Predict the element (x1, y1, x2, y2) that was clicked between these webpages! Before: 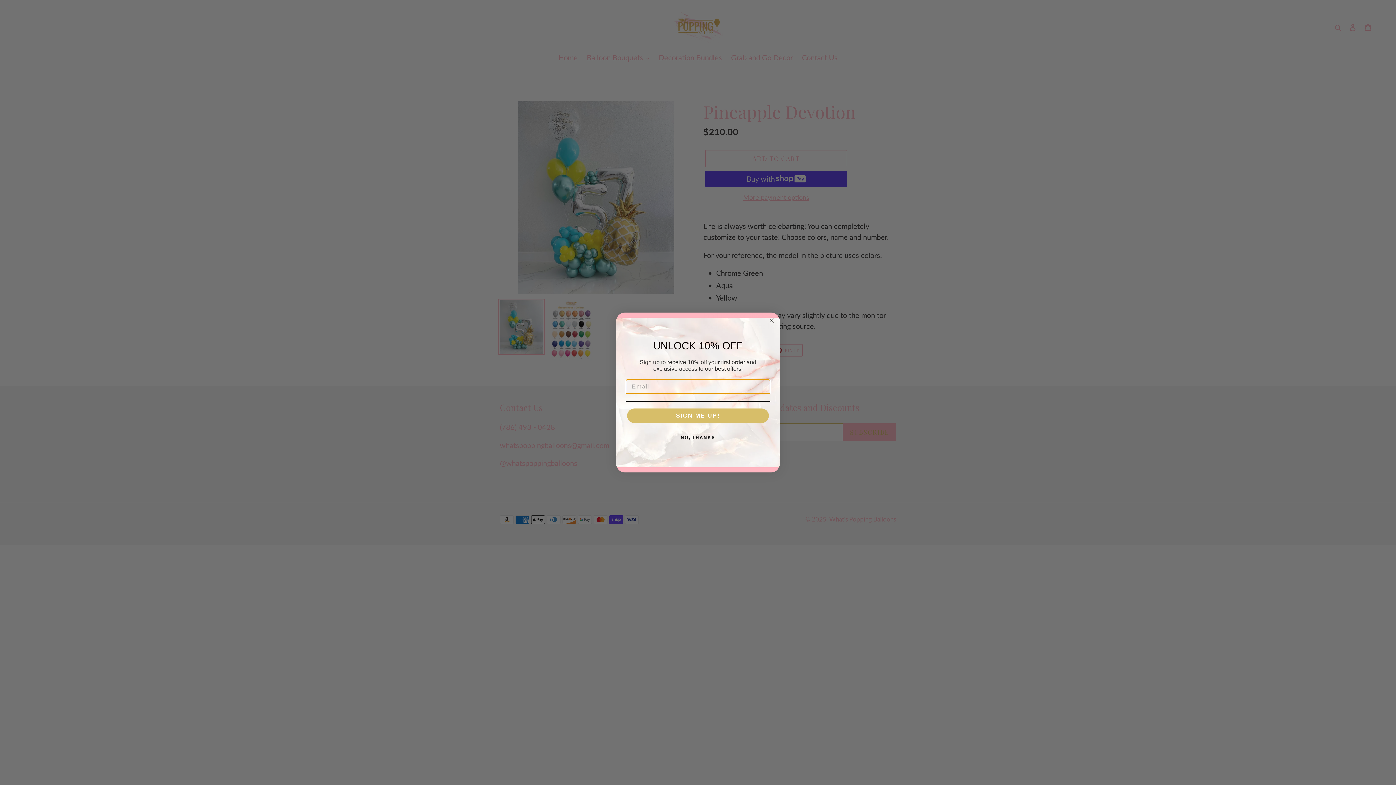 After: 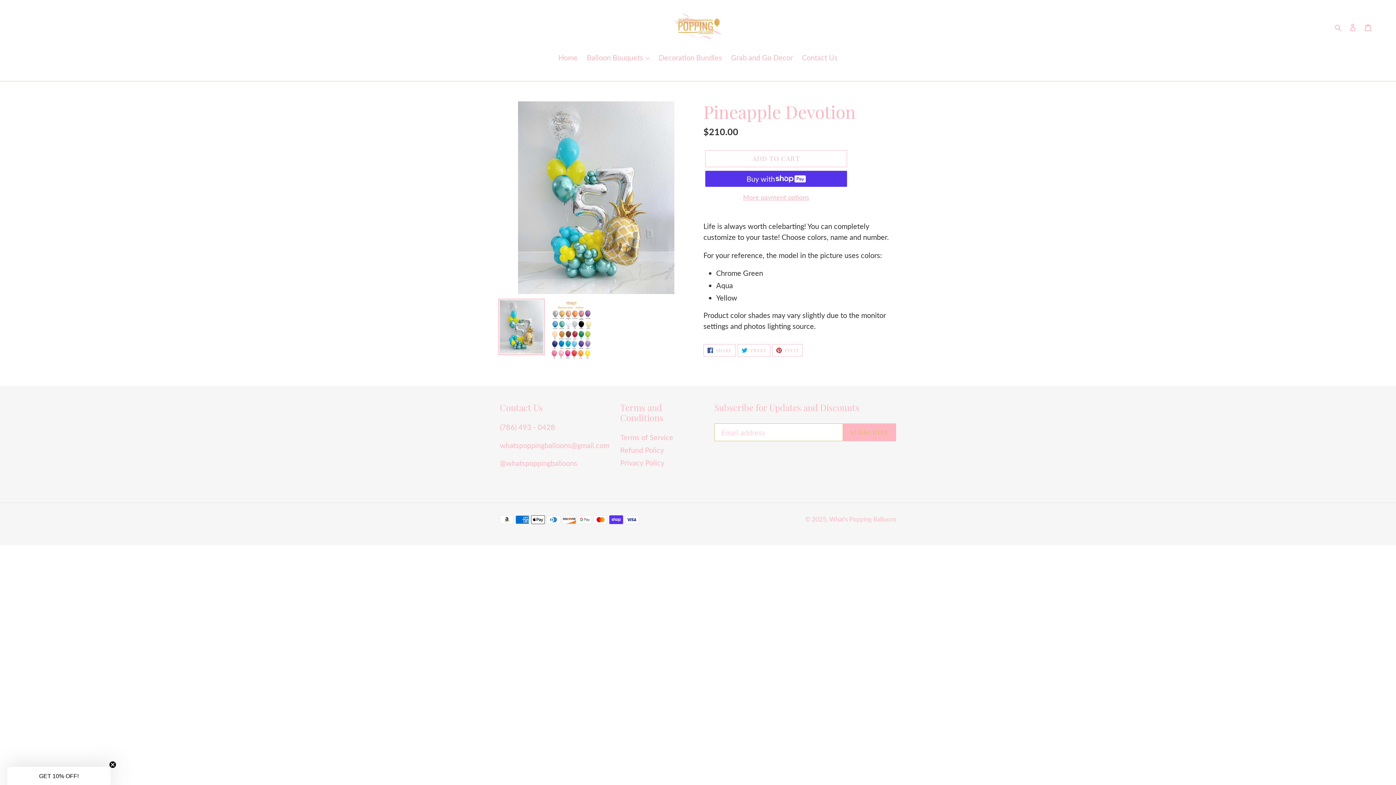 Action: label: Close dialog bbox: (767, 316, 776, 325)